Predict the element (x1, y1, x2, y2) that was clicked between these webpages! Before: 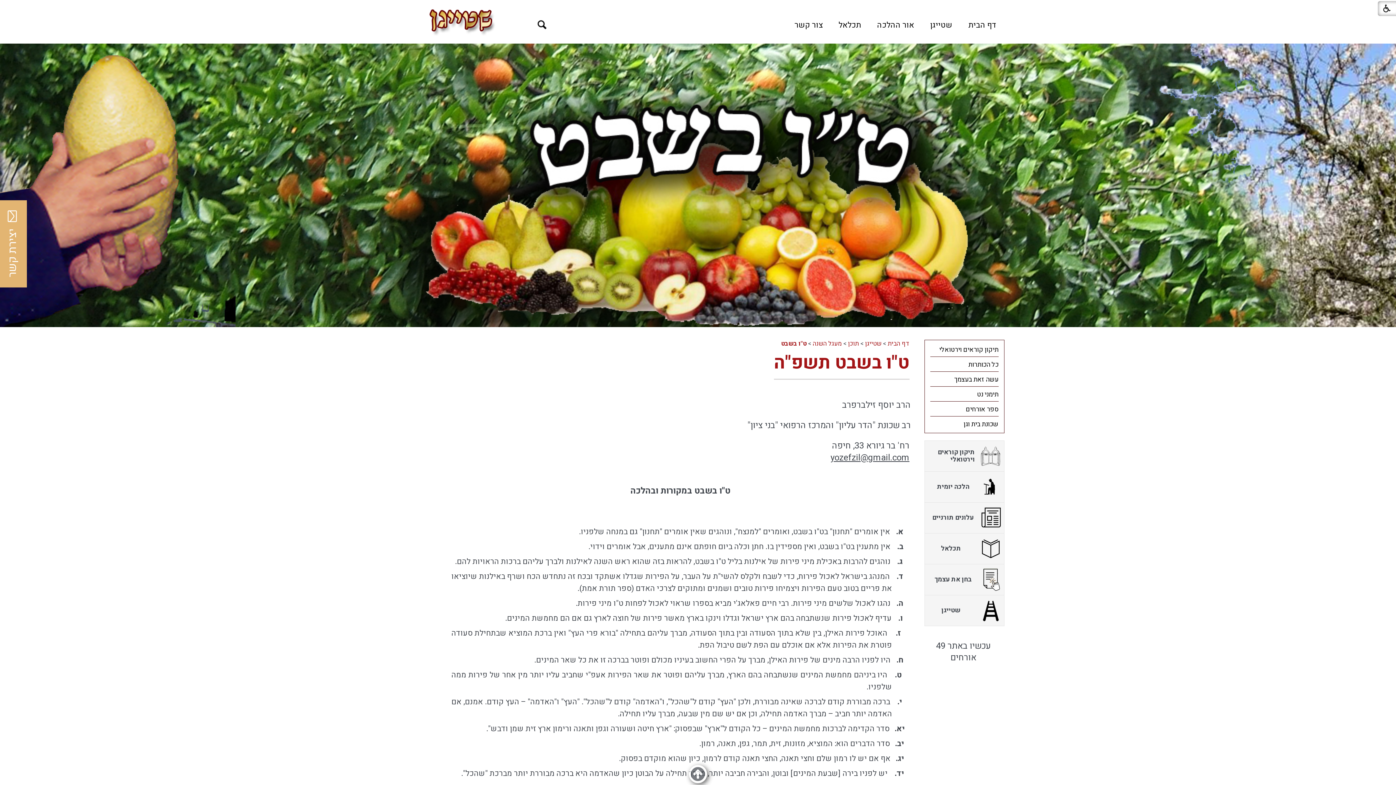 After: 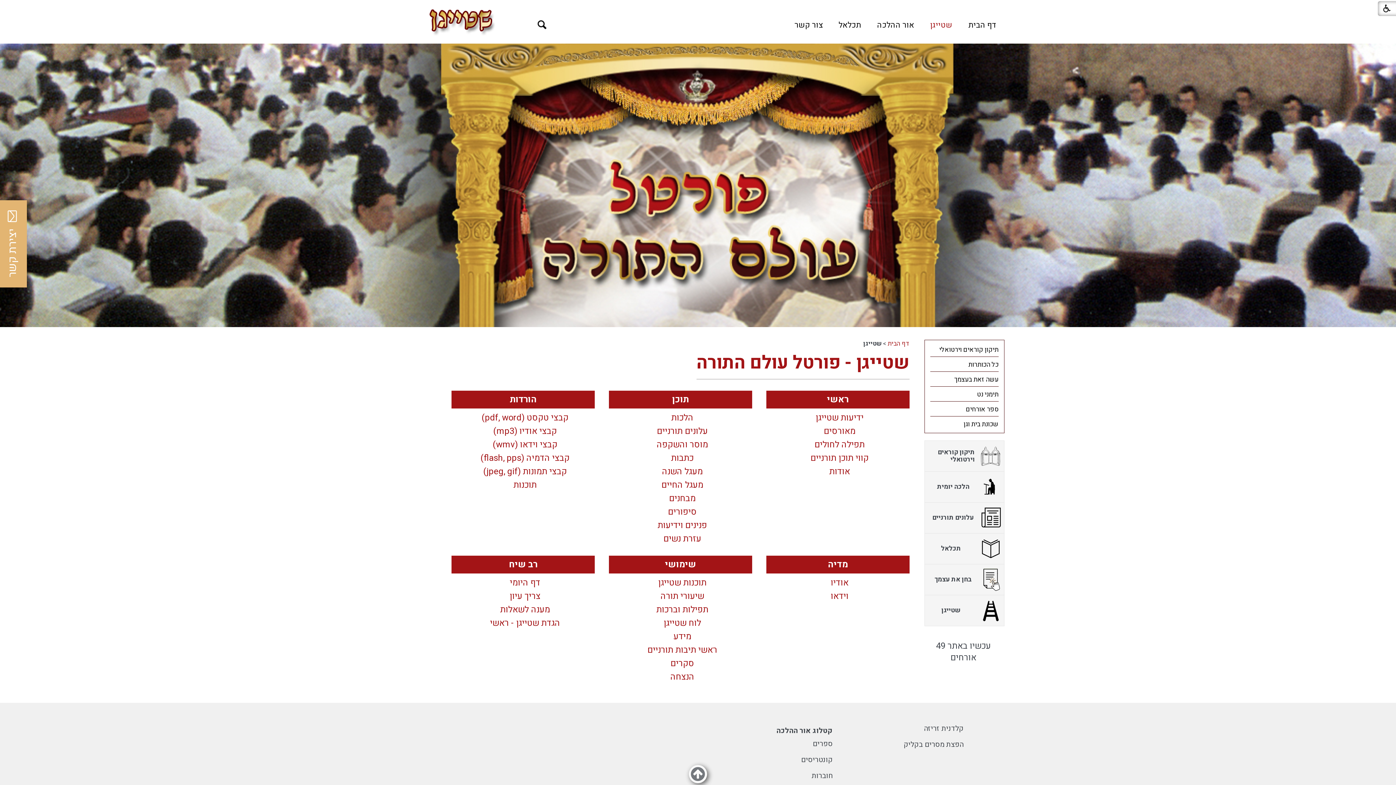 Action: bbox: (408, 5, 514, 35)